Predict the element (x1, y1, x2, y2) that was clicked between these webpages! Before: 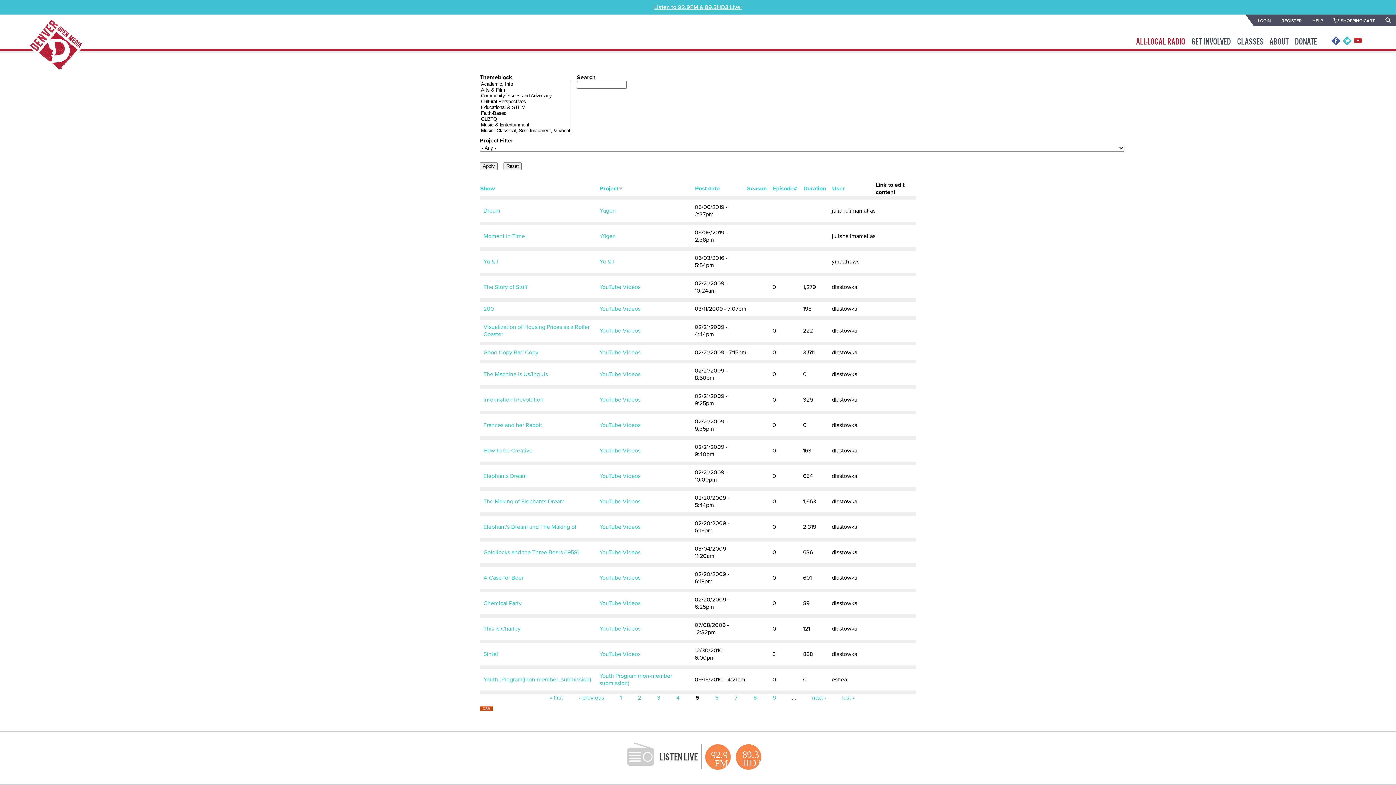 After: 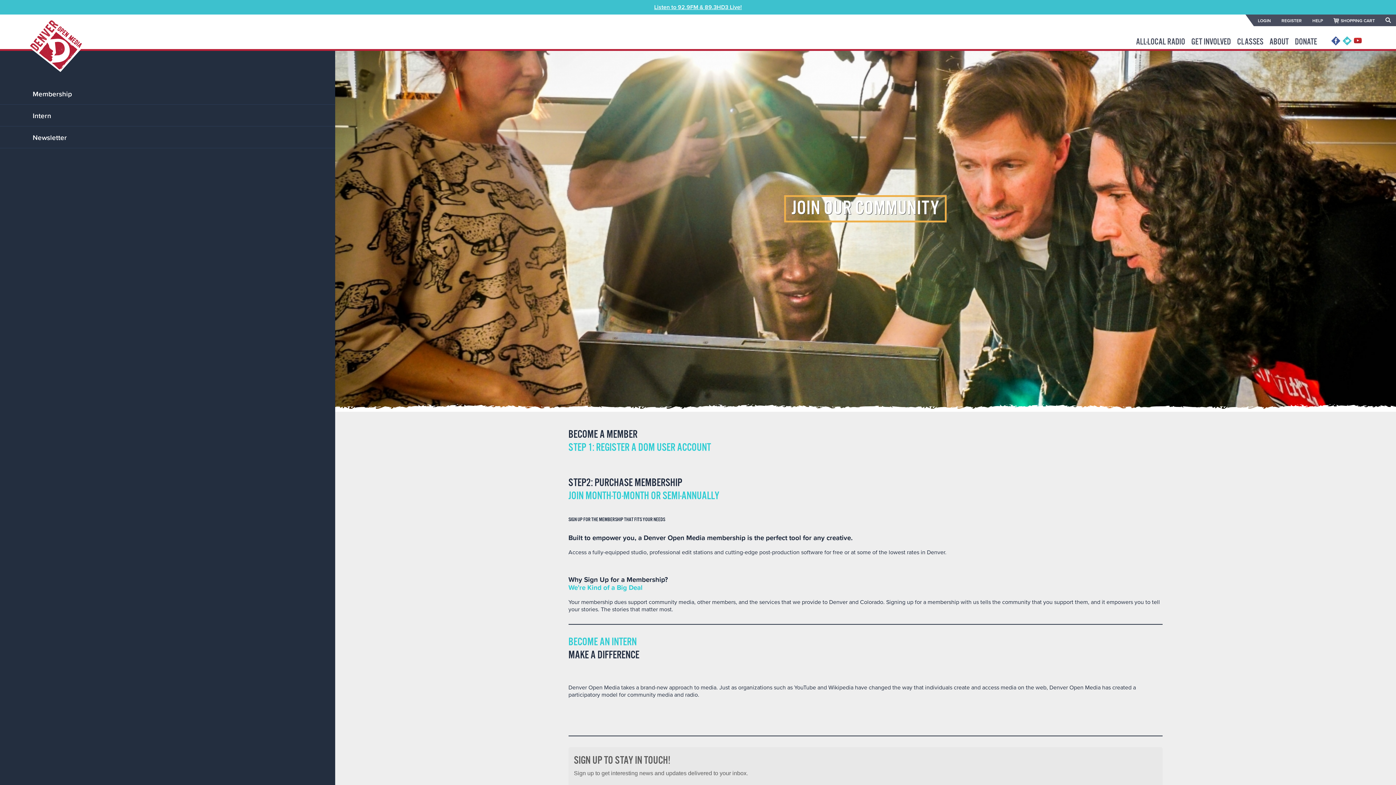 Action: bbox: (1191, 34, 1231, 47) label: GET INVOLVED